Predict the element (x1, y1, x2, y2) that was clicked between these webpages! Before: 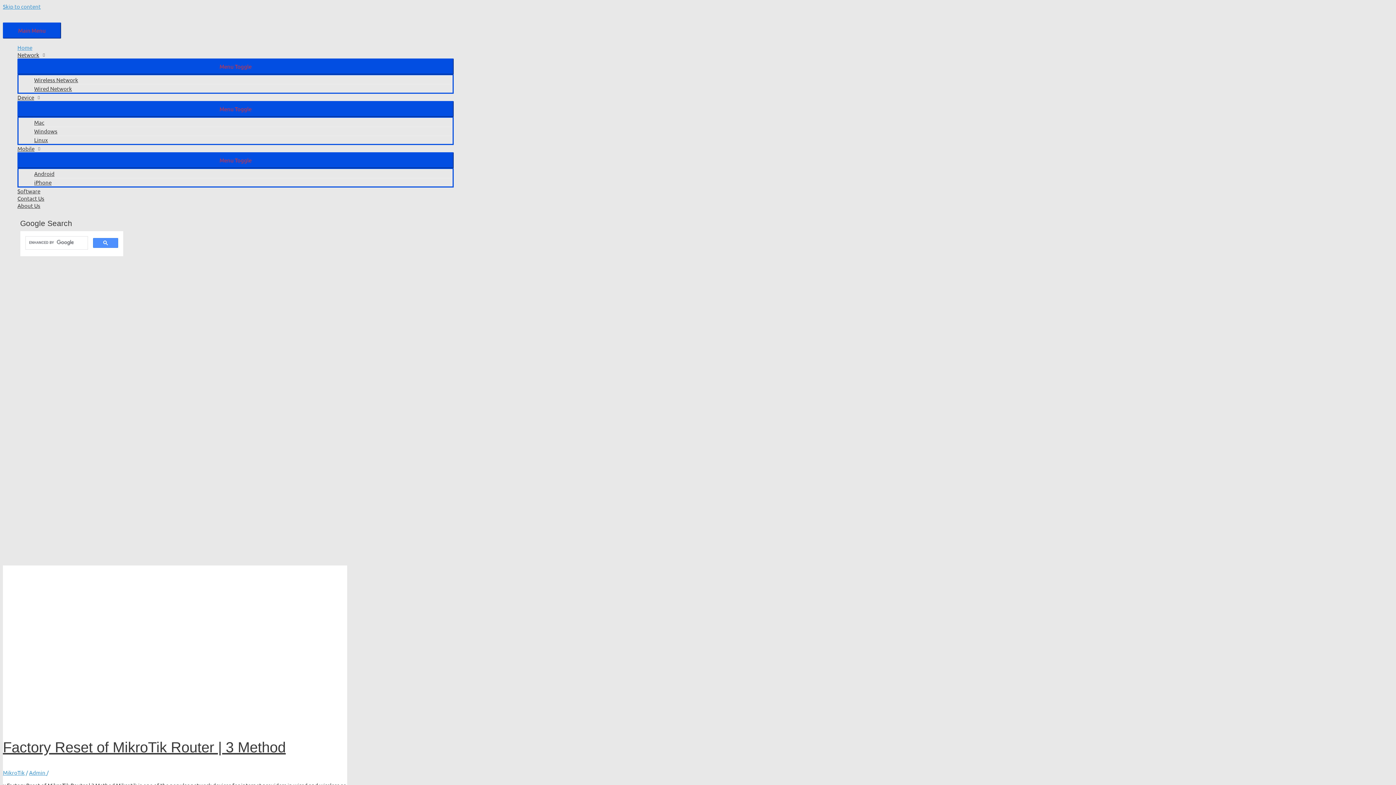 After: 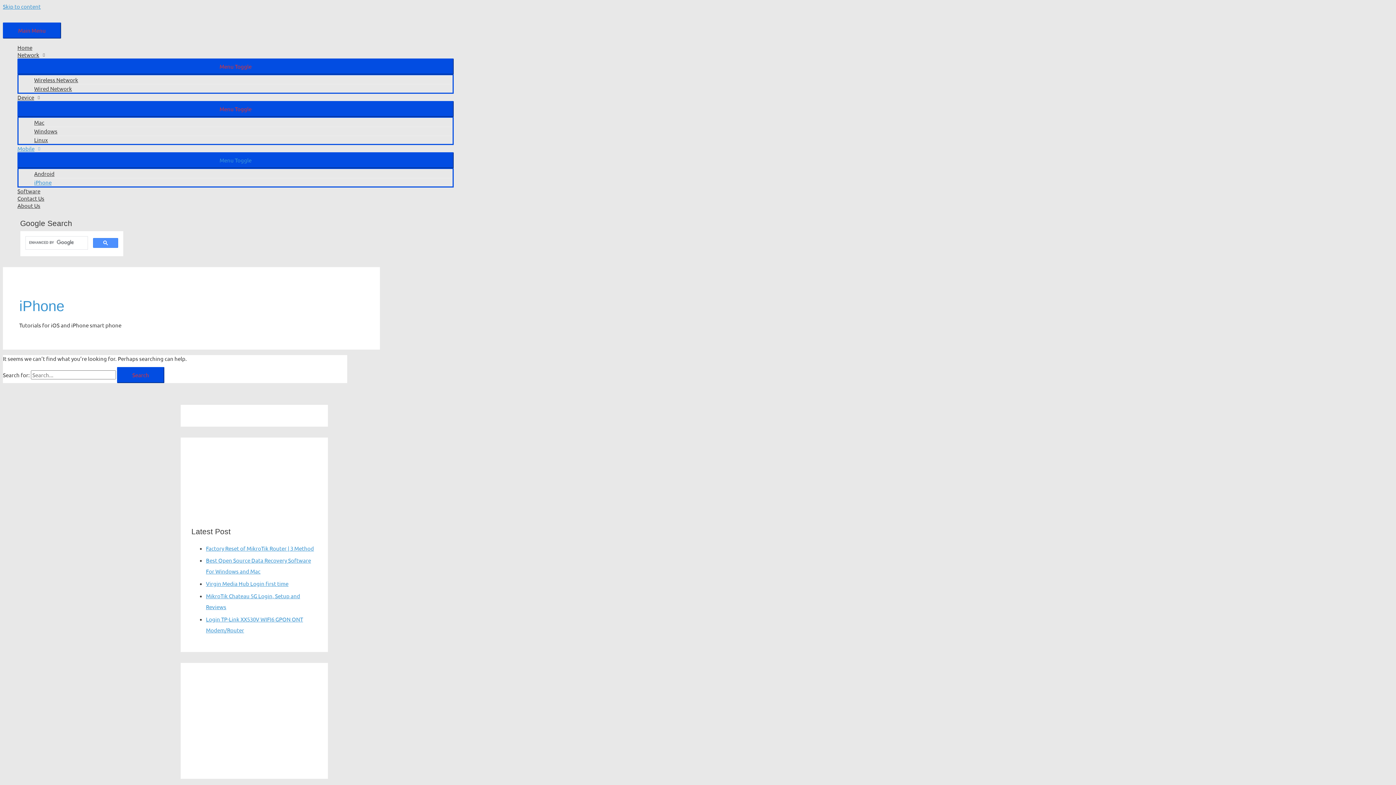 Action: label: iPhone bbox: (33, 177, 452, 186)